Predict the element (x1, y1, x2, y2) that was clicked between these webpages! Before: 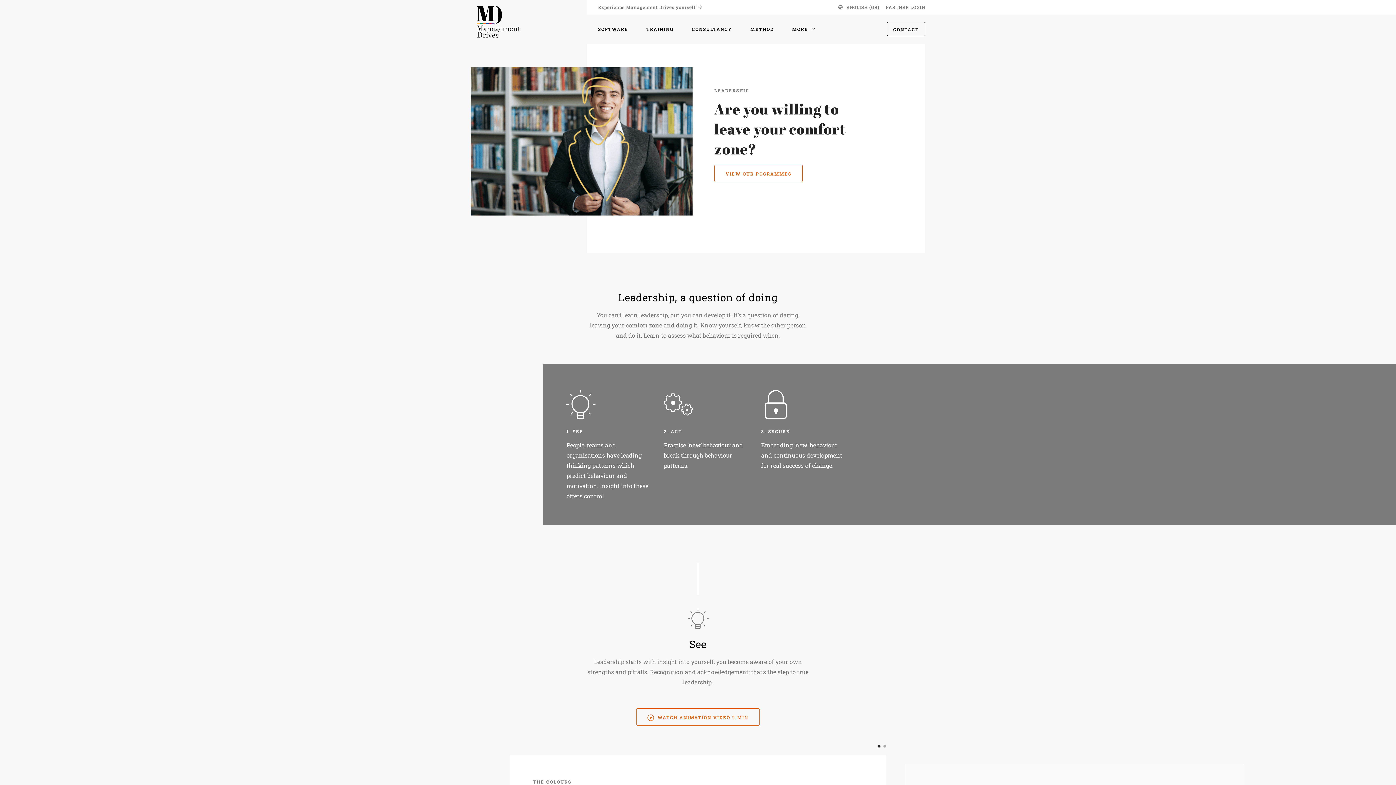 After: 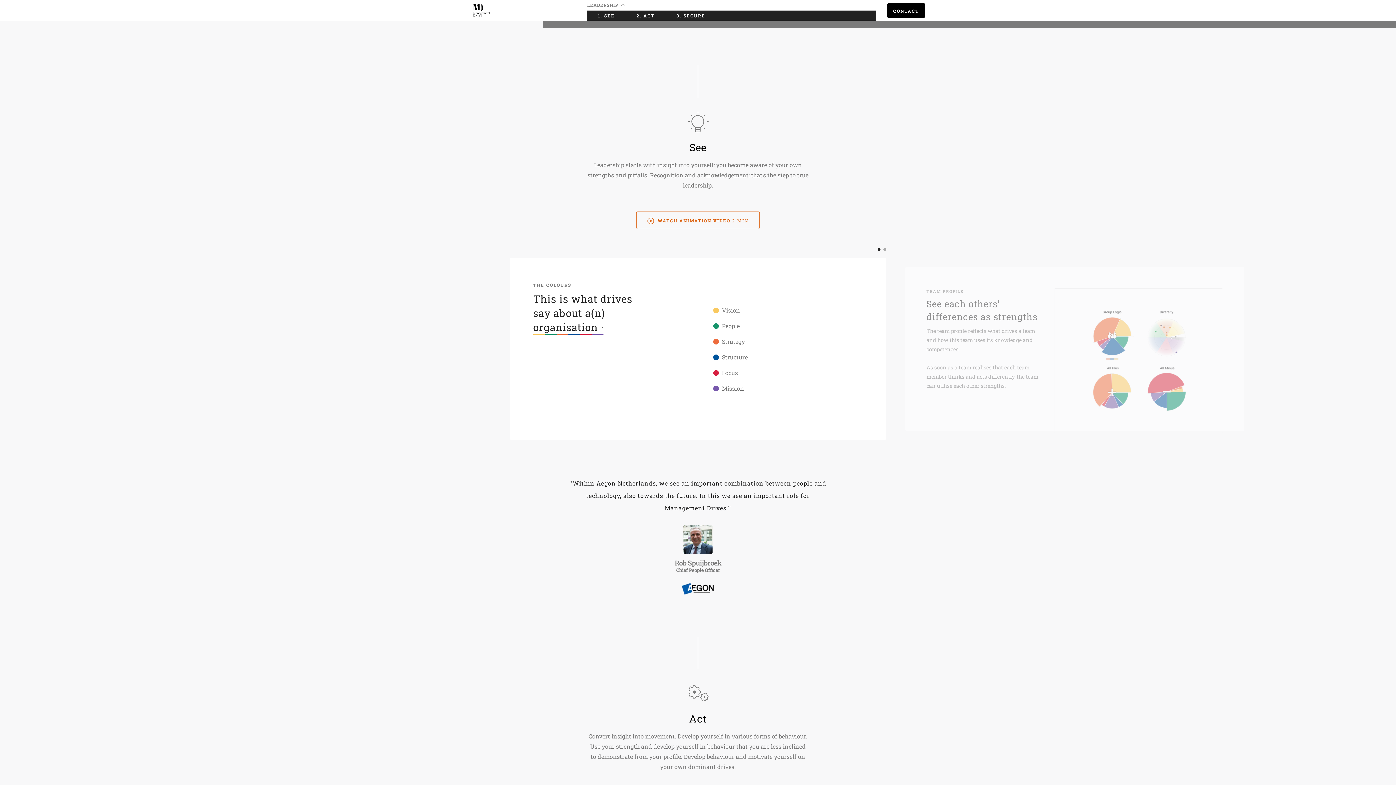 Action: label: 1. SEE
People, teams and organisations have leading thinking patterns which predict behaviour and motivation. Insight into these offers control. bbox: (566, 388, 653, 501)